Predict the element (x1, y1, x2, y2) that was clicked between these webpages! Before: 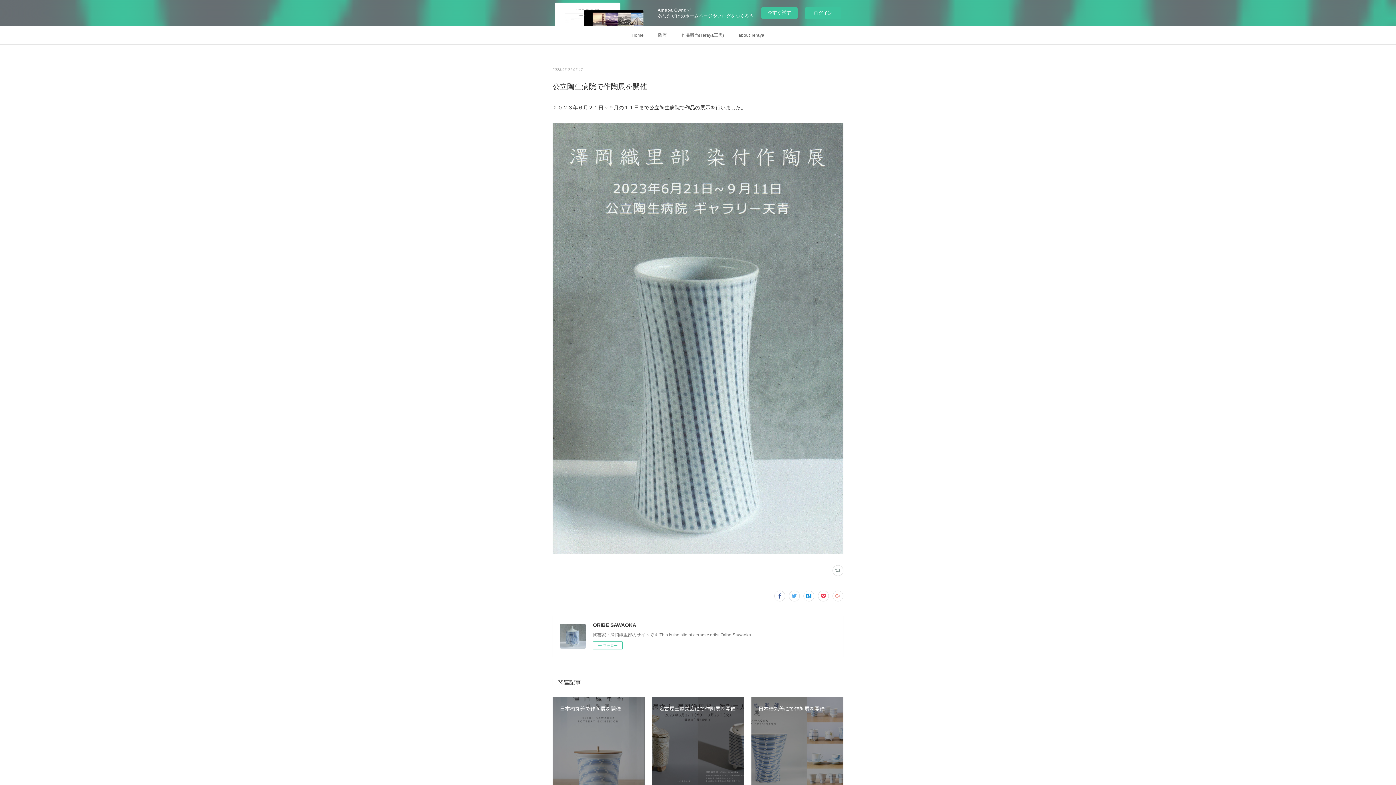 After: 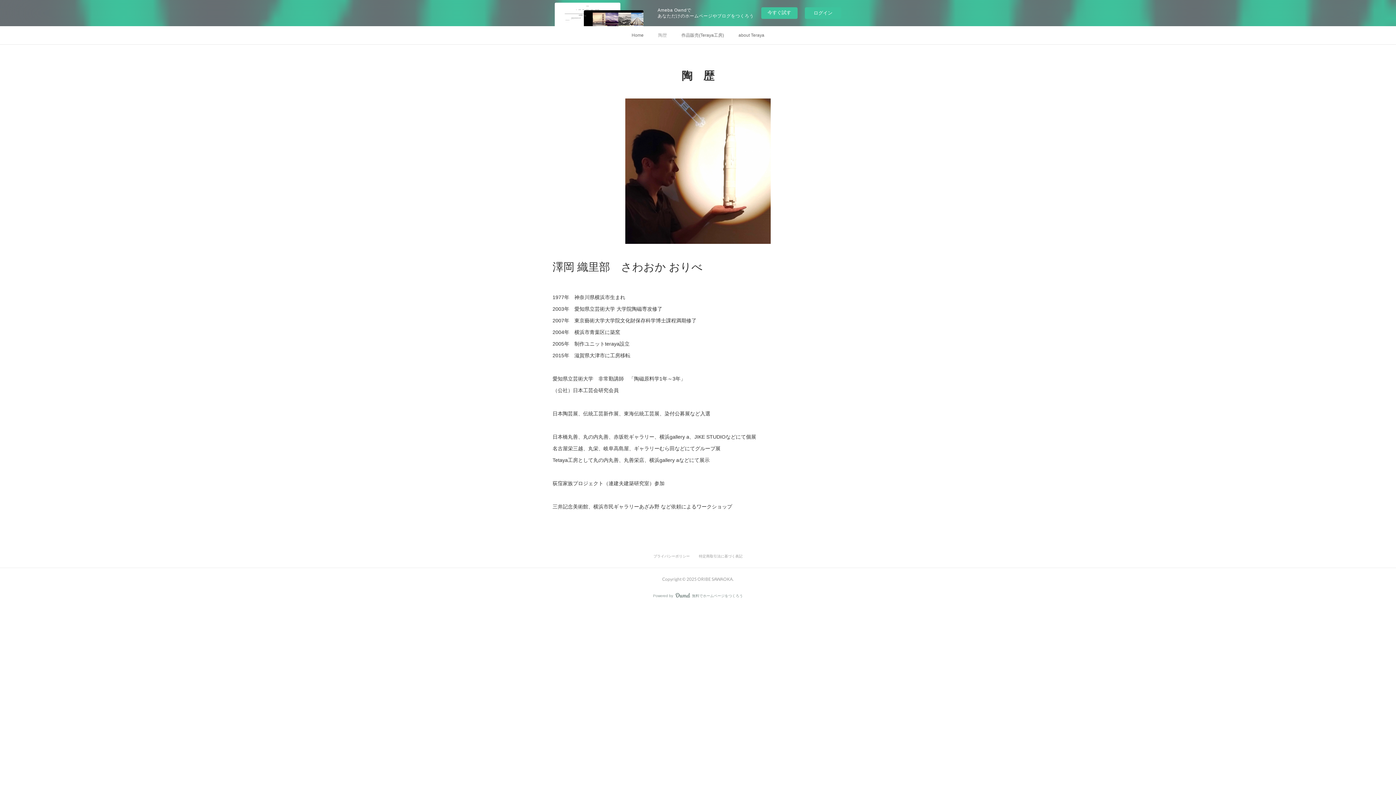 Action: bbox: (651, 26, 674, 44) label: 陶歴